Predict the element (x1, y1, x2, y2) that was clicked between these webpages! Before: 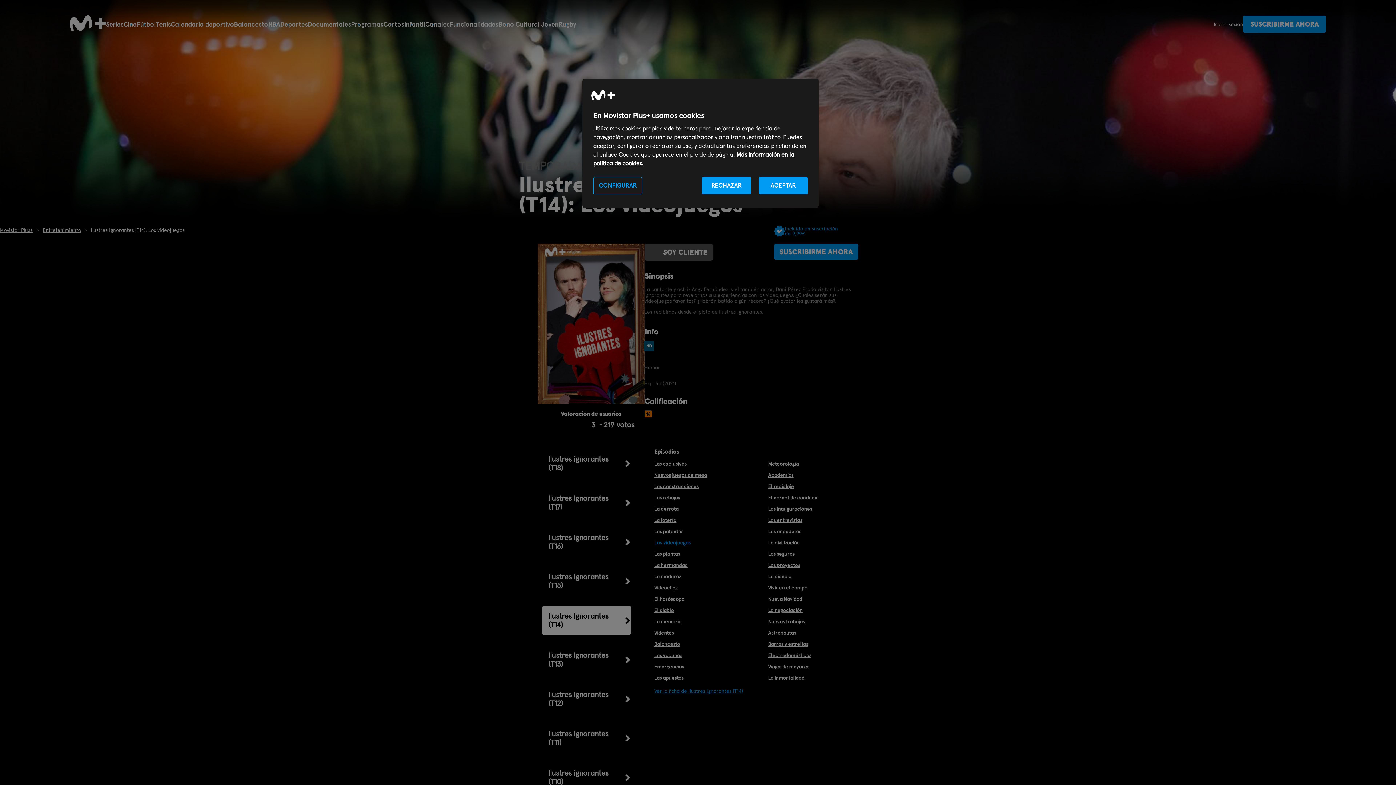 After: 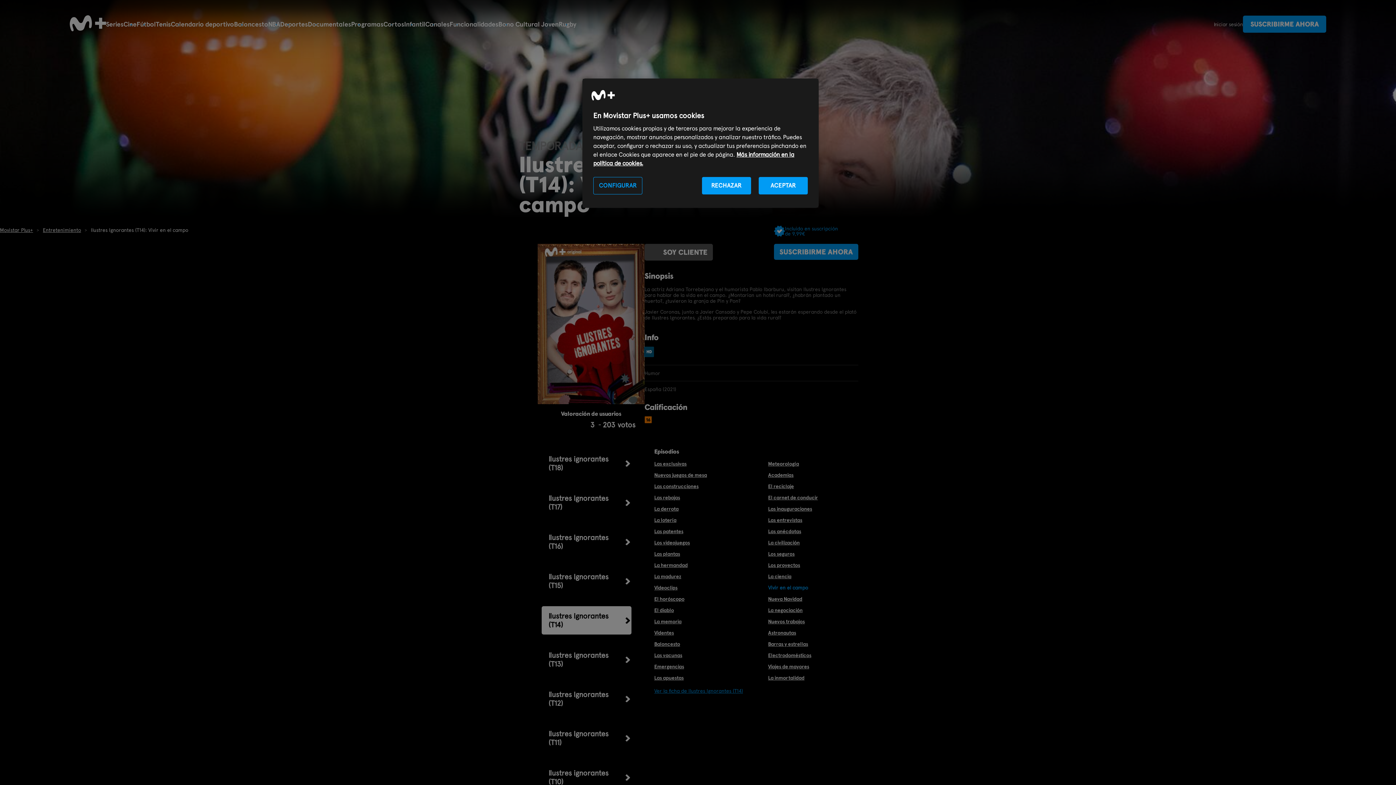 Action: label: Vivir en el campo bbox: (768, 584, 876, 590)